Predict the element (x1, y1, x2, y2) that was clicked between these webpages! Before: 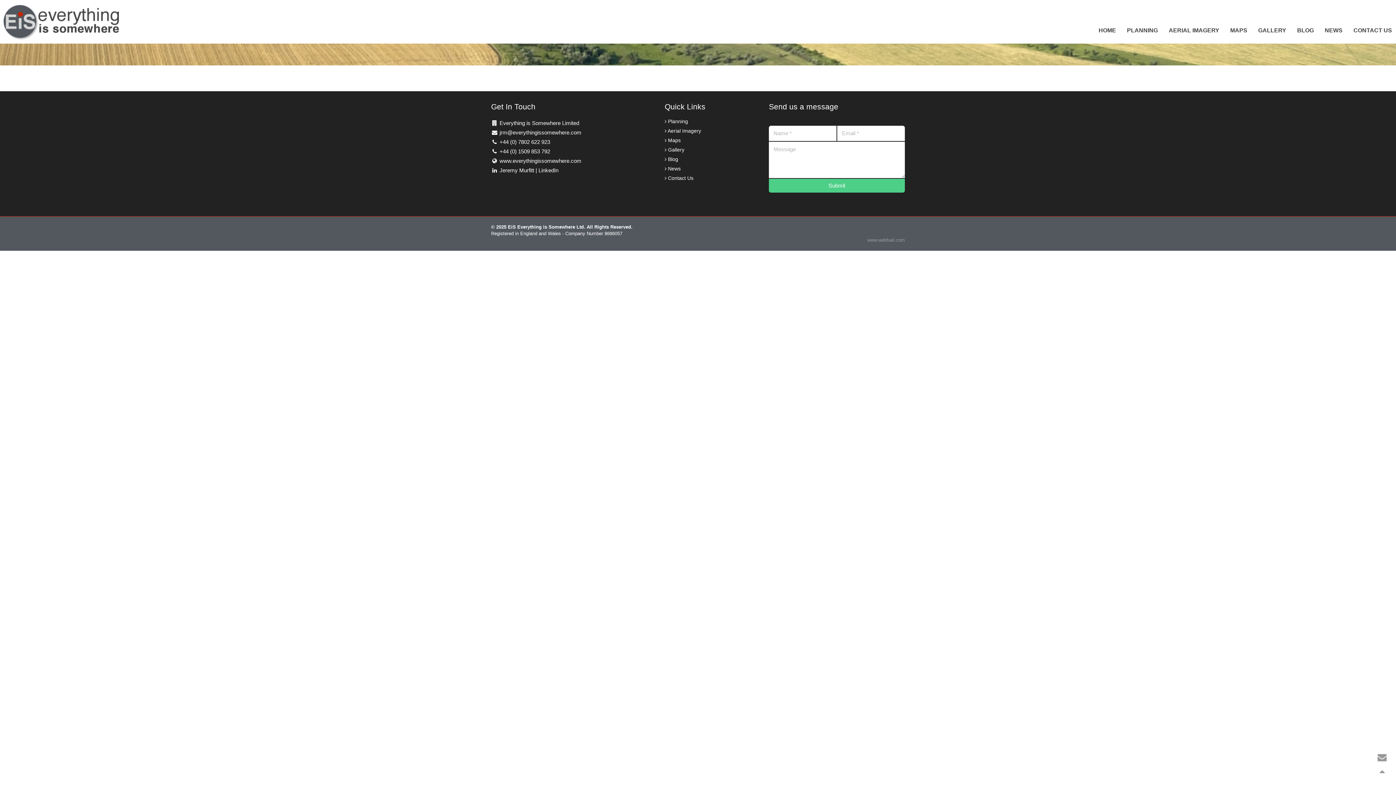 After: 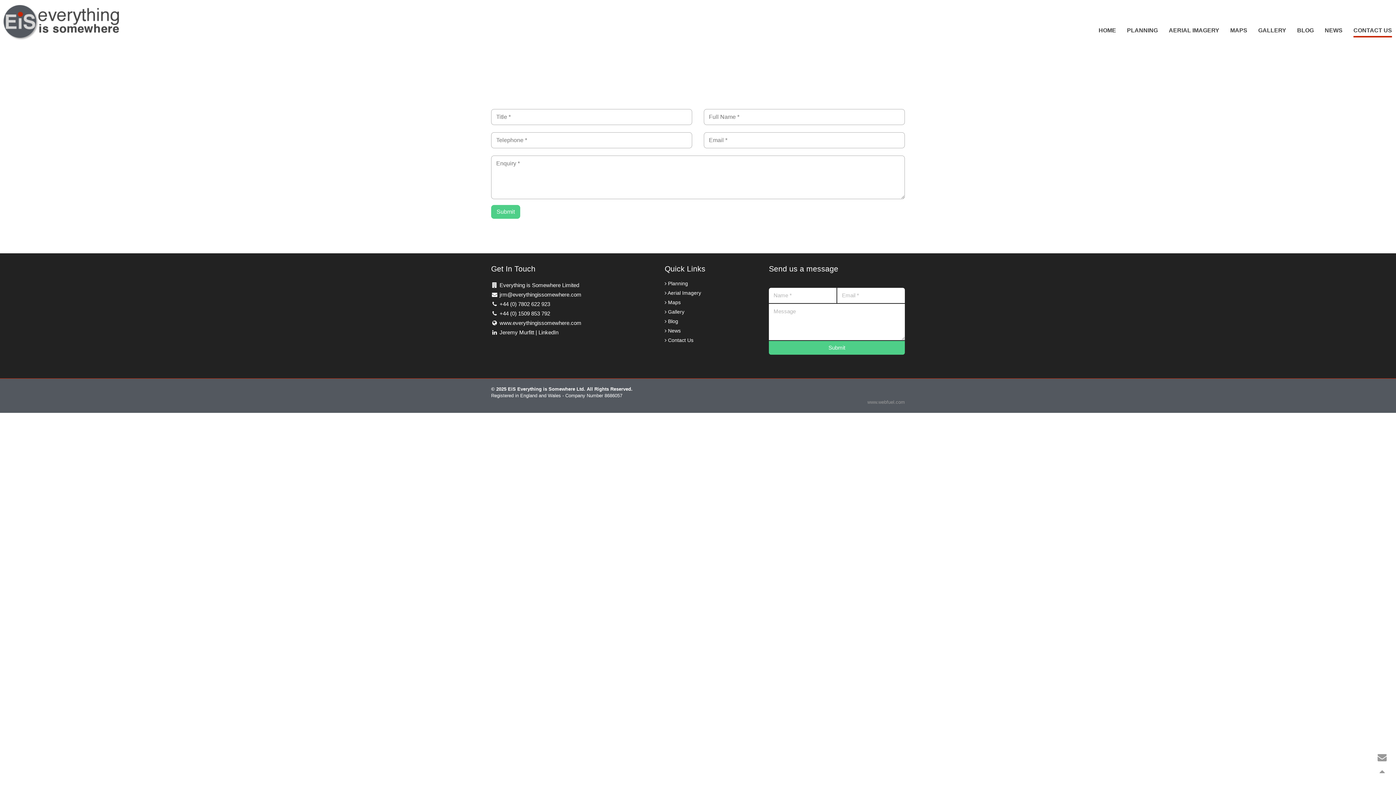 Action: bbox: (1376, 752, 1388, 763)